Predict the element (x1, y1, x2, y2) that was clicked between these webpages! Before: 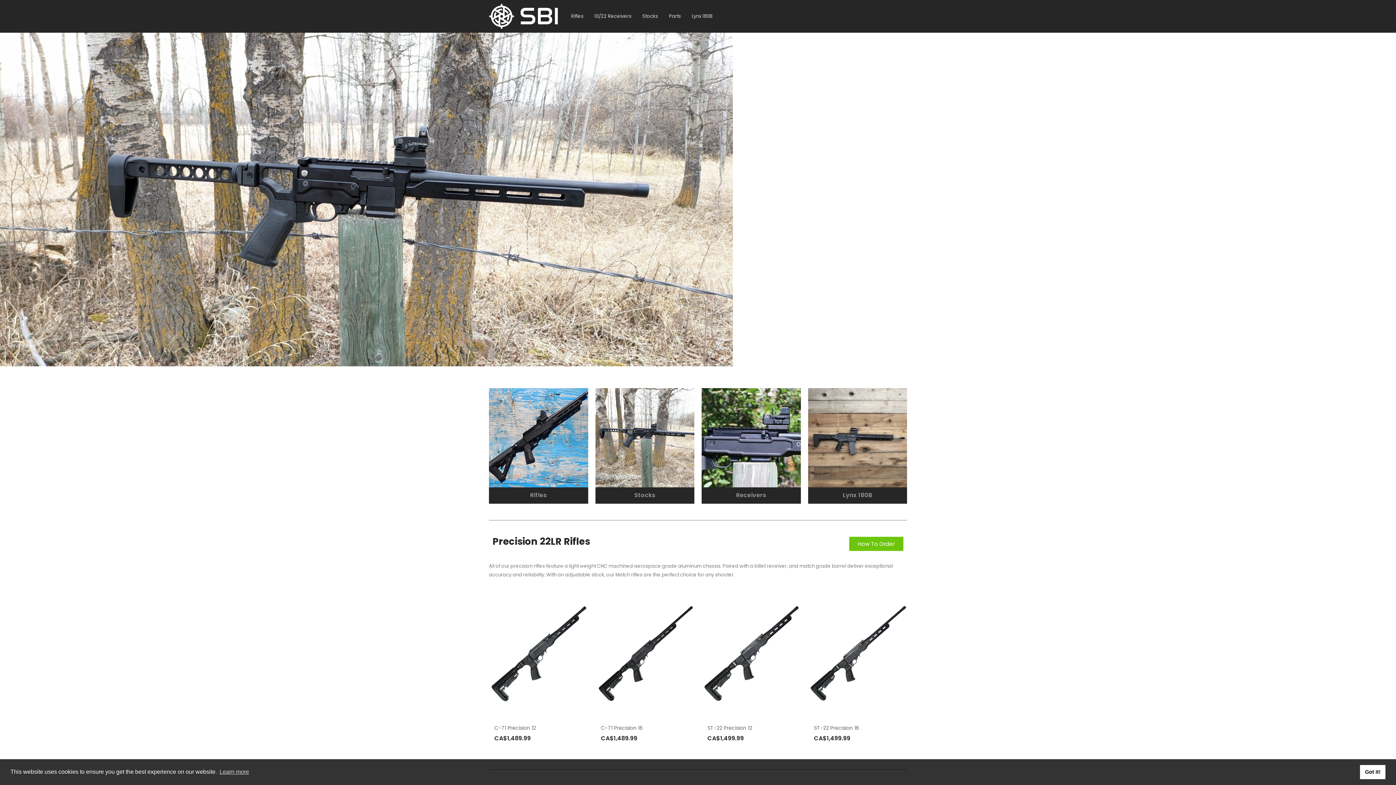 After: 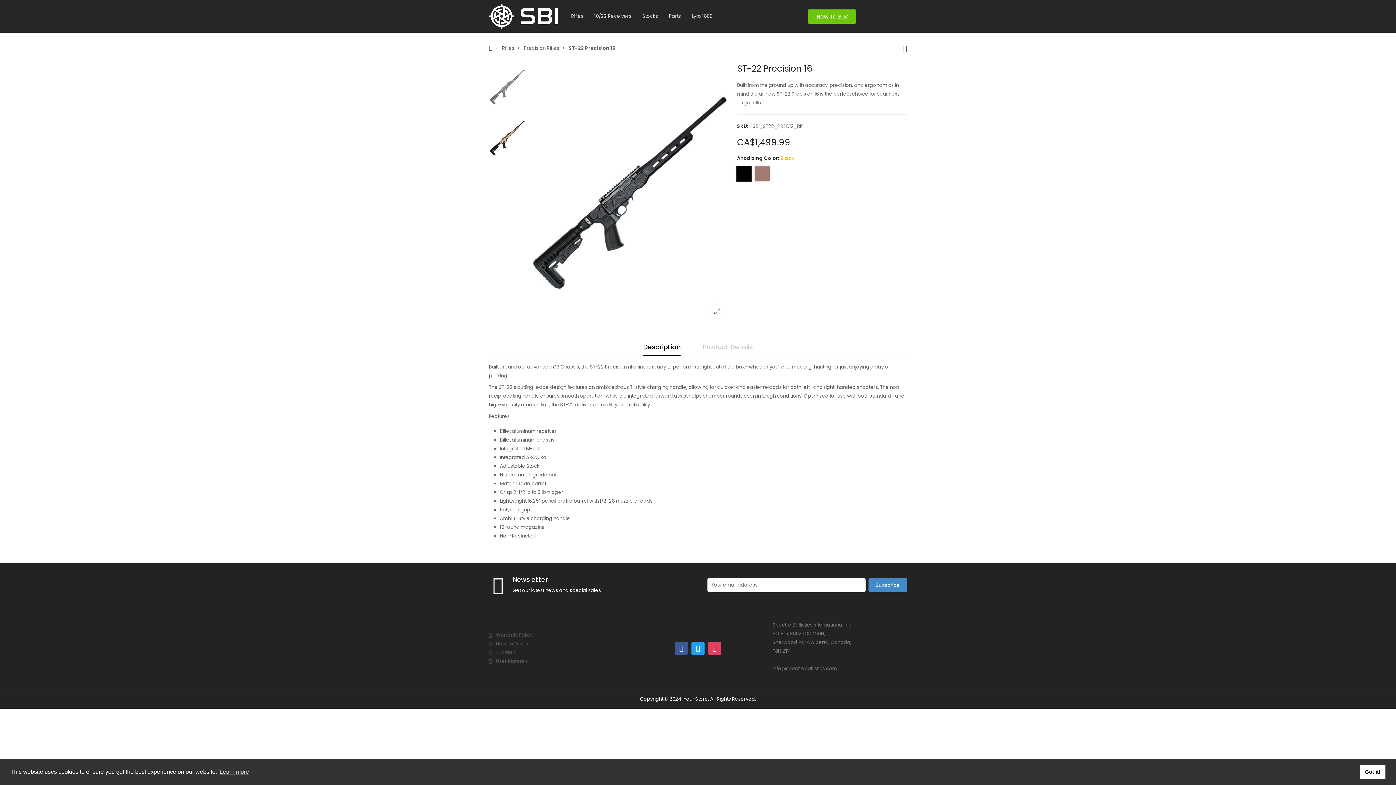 Action: bbox: (808, 589, 908, 718)